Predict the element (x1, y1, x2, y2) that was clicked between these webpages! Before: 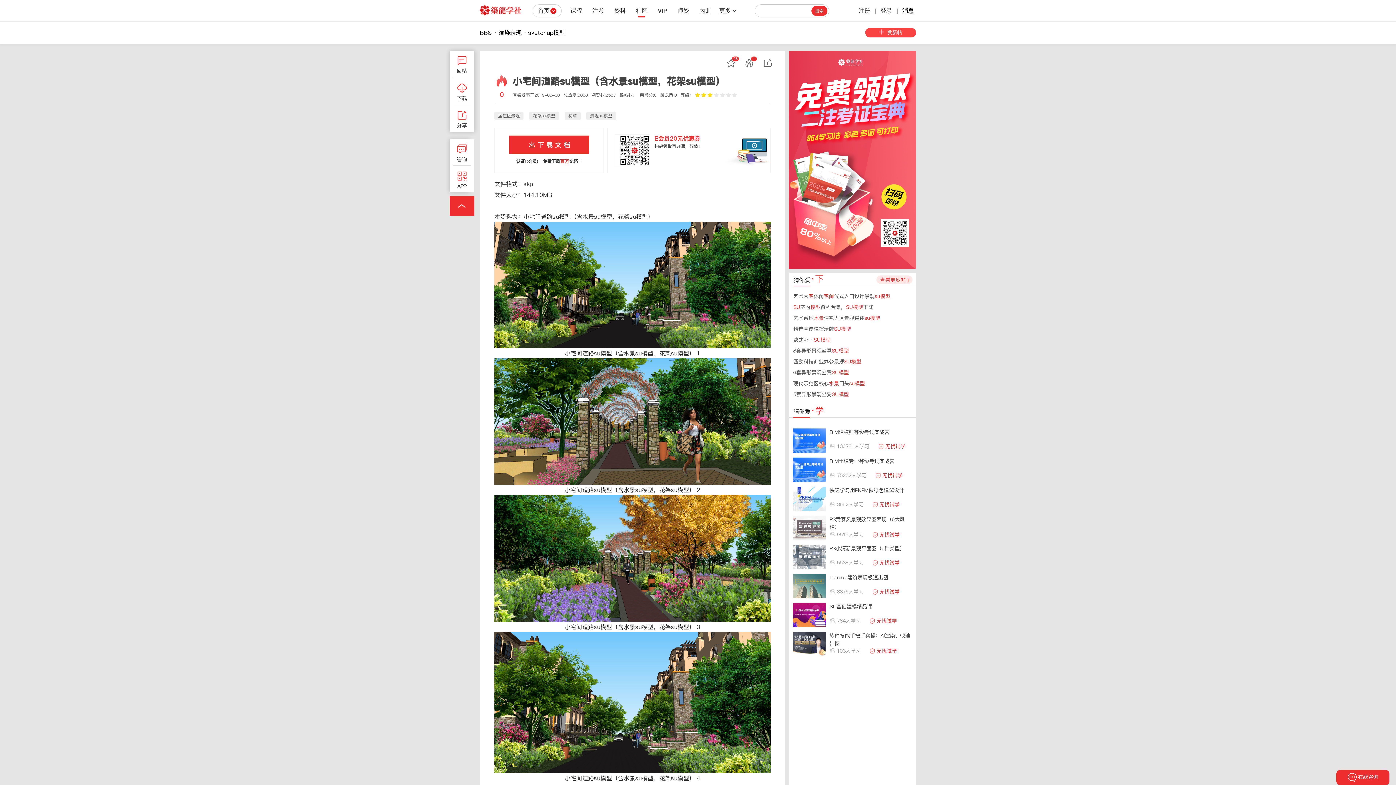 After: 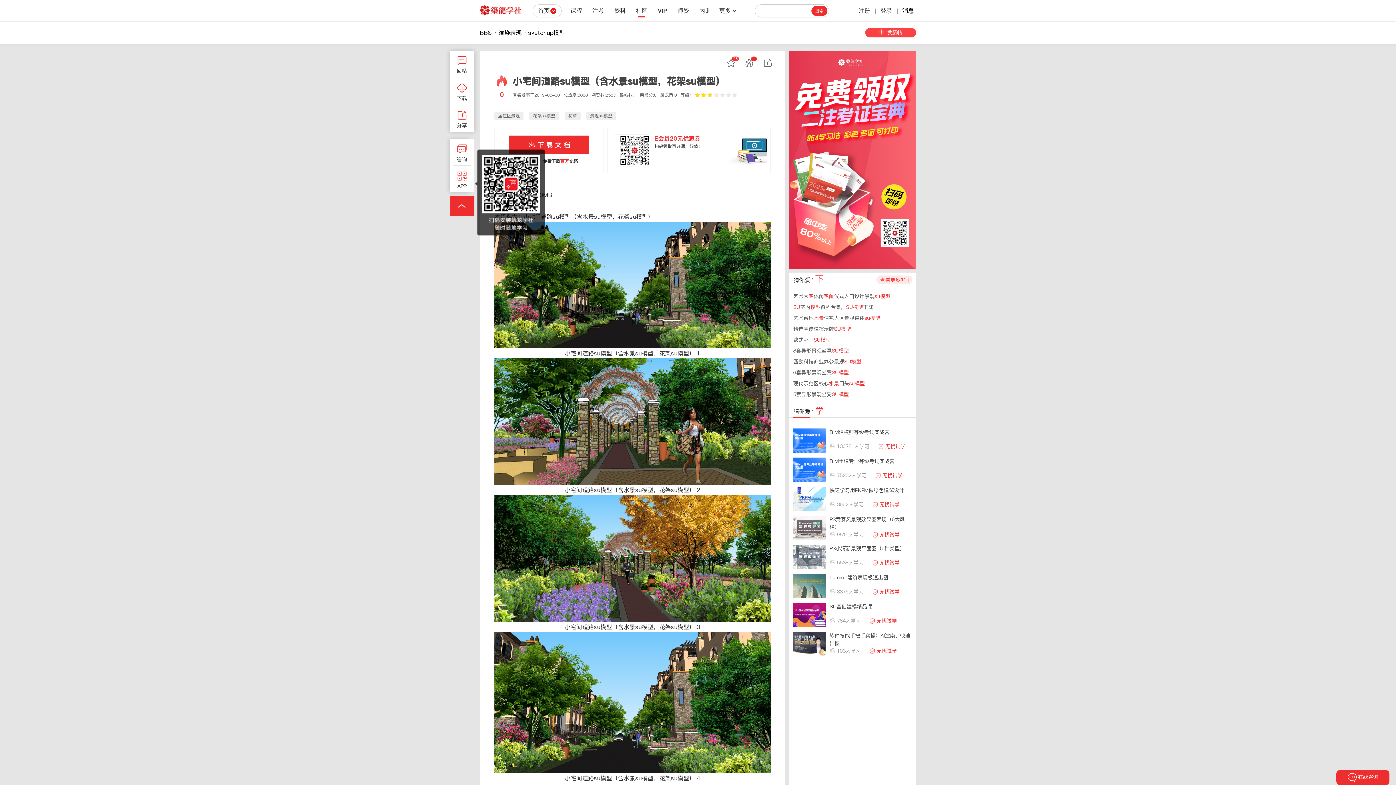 Action: bbox: (449, 165, 474, 190) label: APP